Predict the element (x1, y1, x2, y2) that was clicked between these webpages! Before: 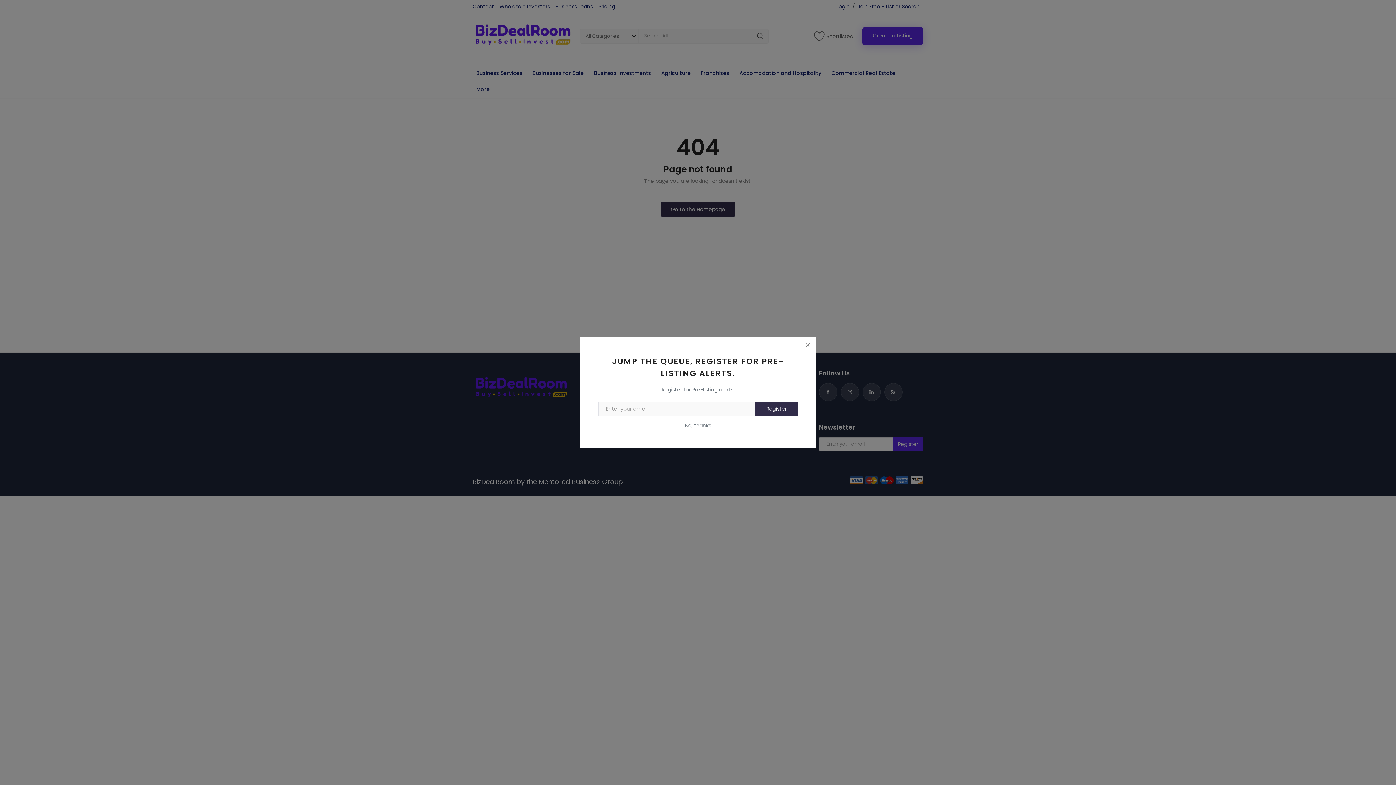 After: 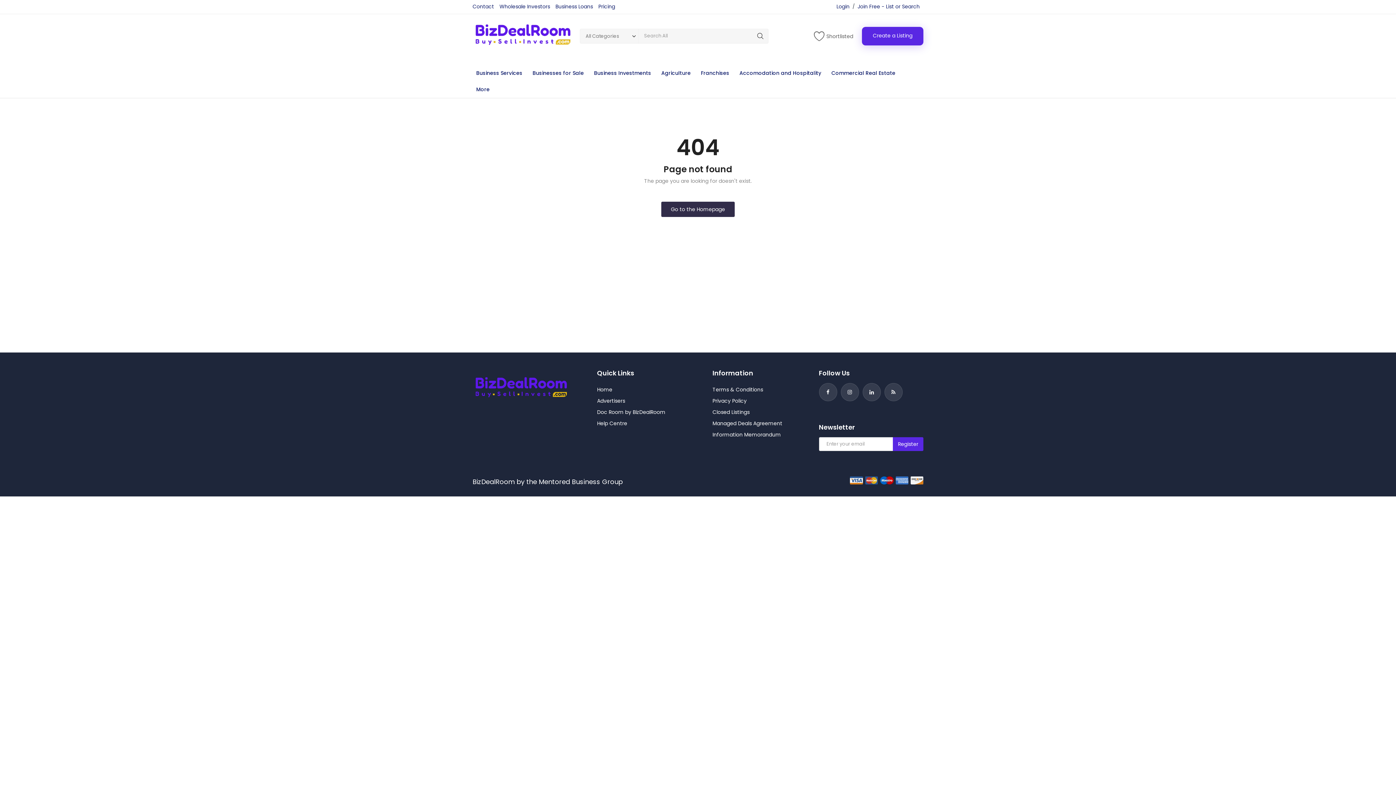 Action: bbox: (685, 422, 711, 429) label: No, thanks